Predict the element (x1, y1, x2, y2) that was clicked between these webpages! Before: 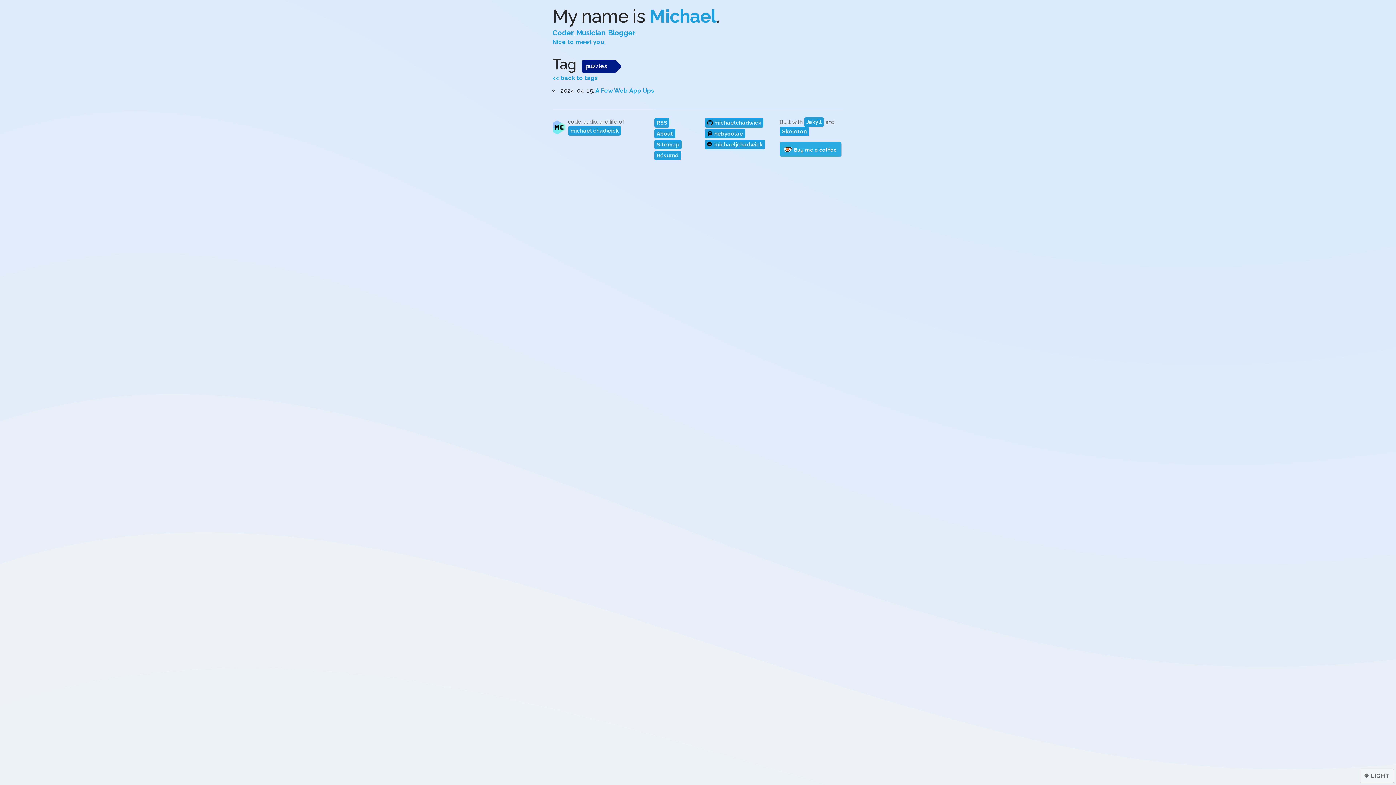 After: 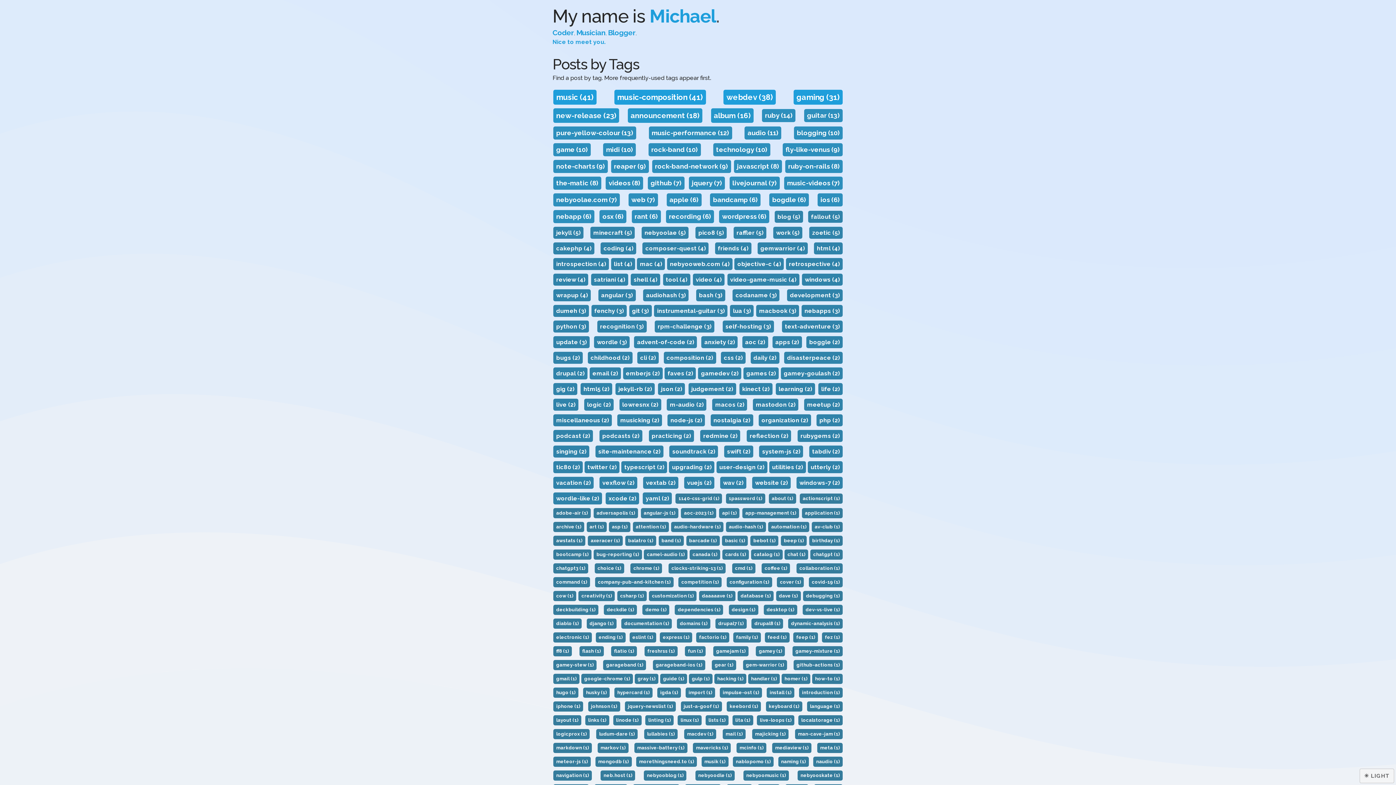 Action: bbox: (552, 74, 598, 81) label: << back to tags